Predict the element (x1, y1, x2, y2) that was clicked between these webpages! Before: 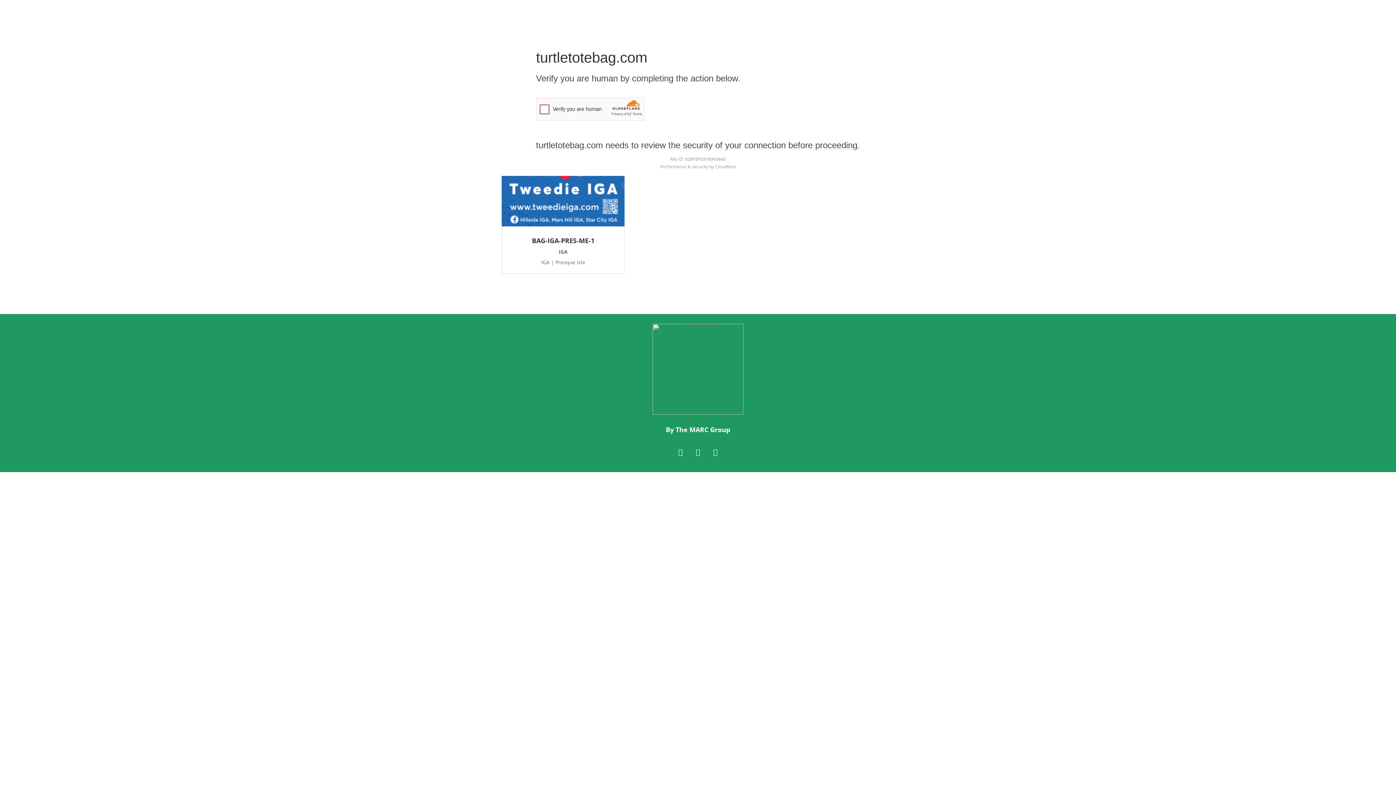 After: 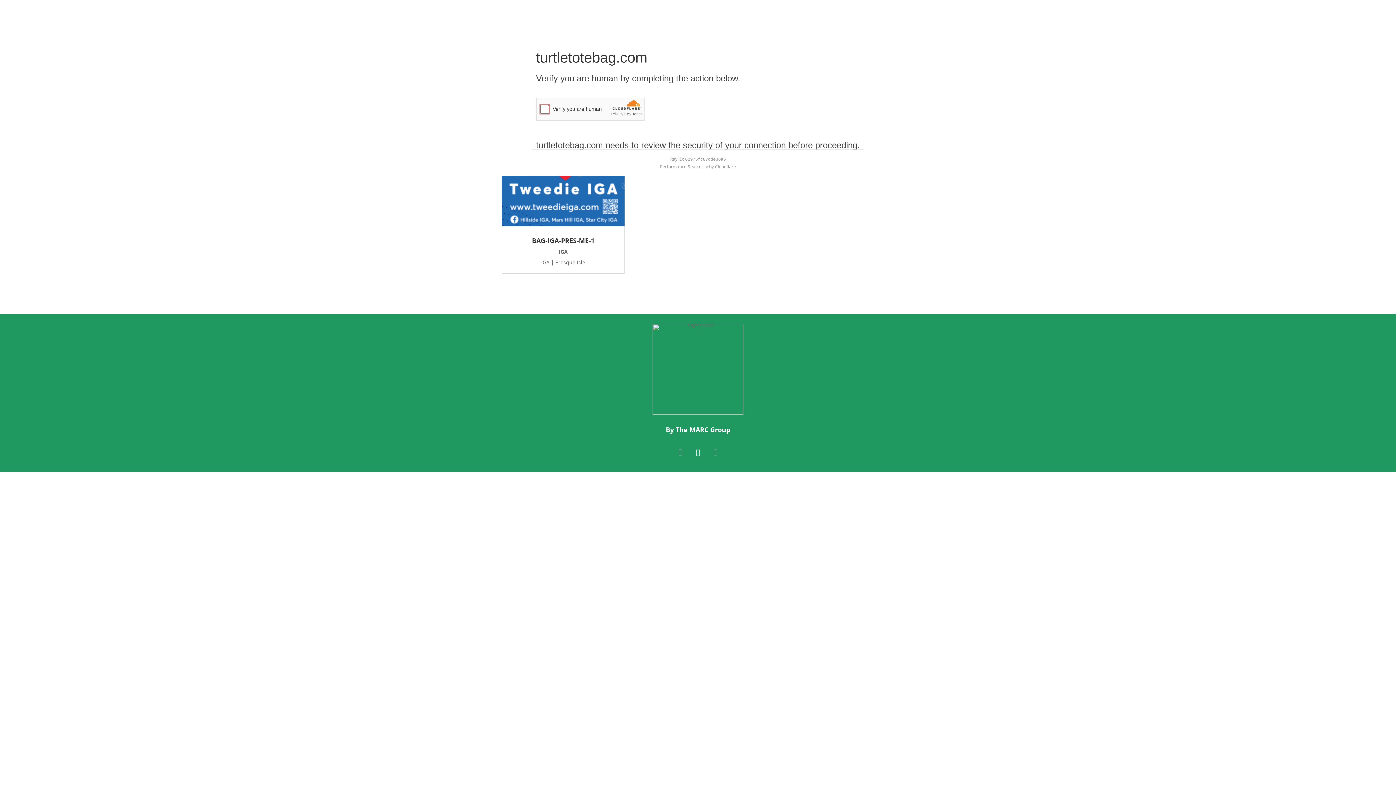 Action: bbox: (708, 445, 722, 459)